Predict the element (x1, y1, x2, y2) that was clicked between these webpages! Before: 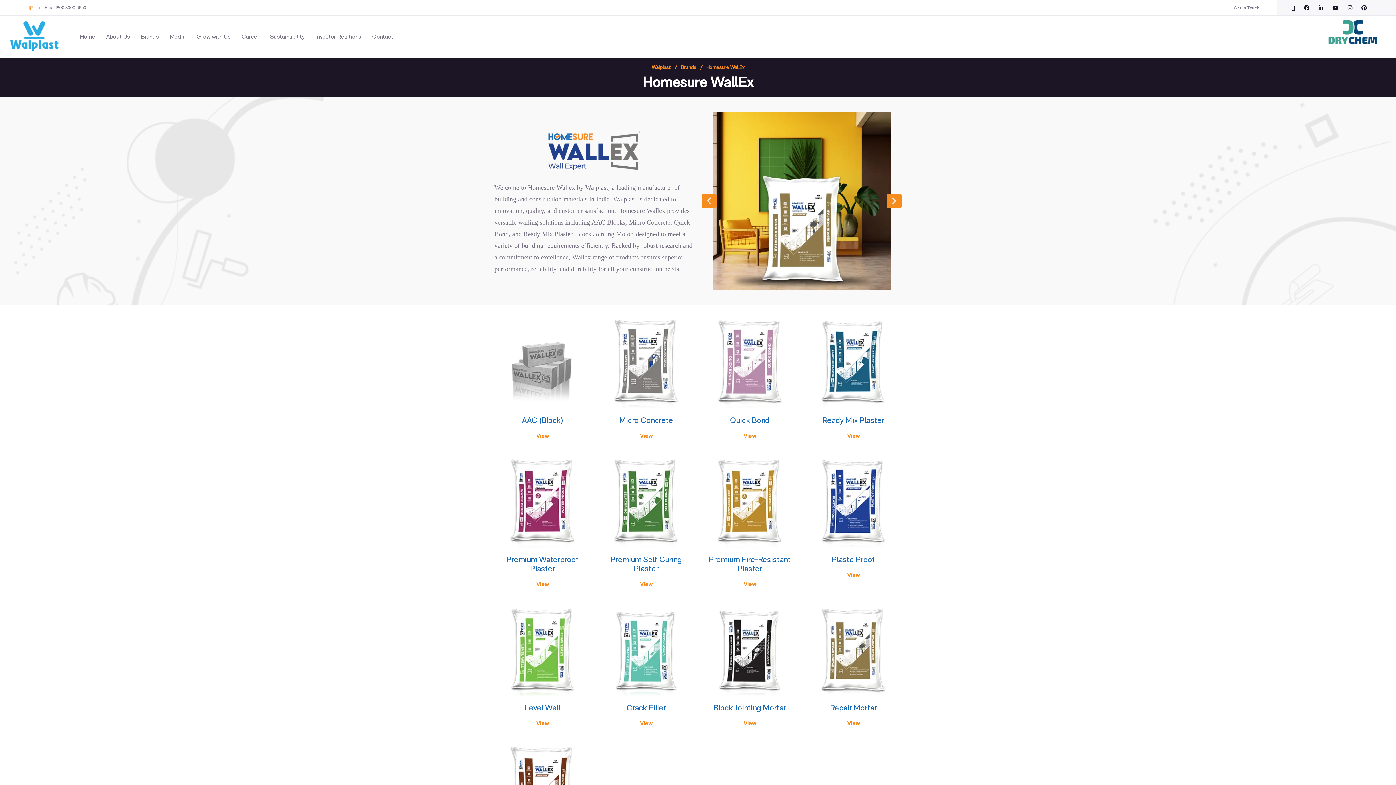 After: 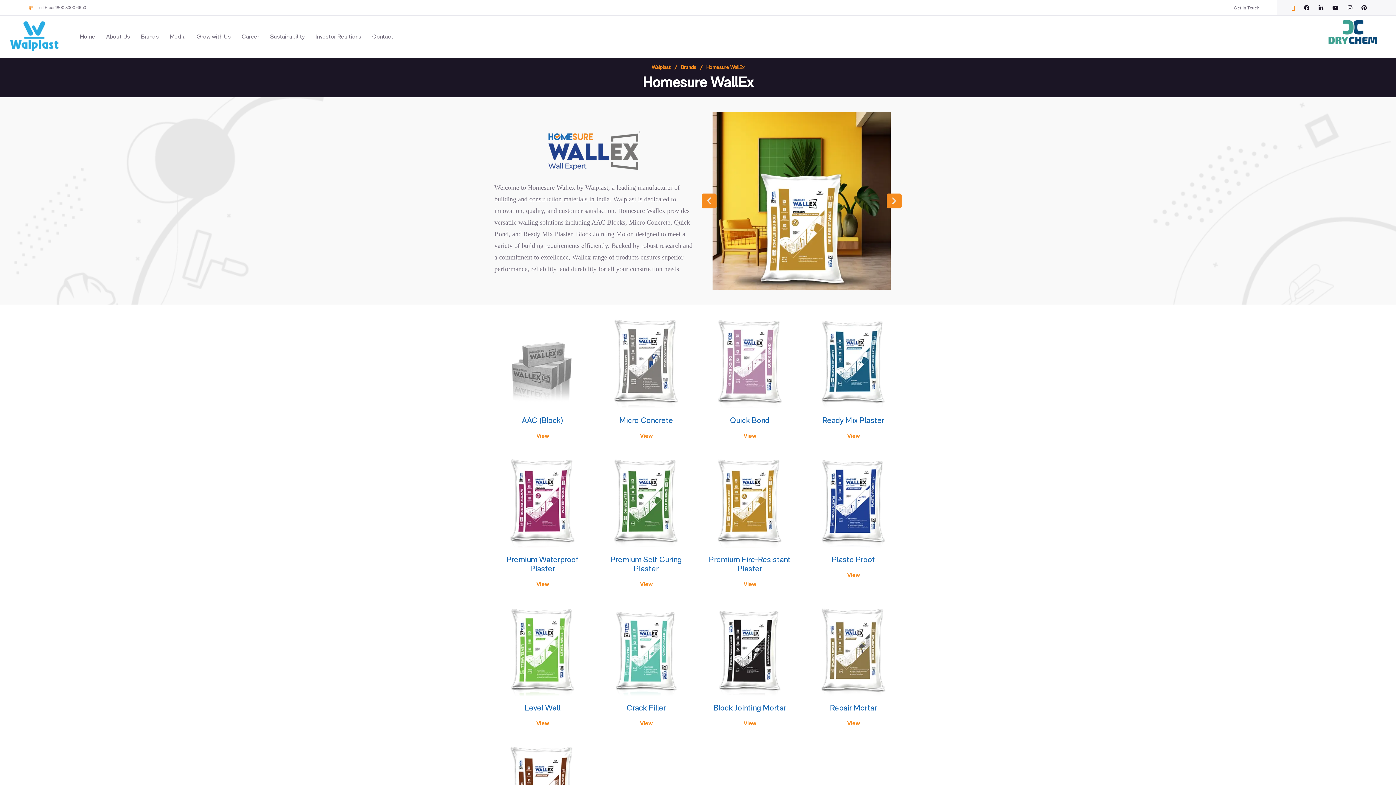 Action: bbox: (1292, 4, 1295, 10)